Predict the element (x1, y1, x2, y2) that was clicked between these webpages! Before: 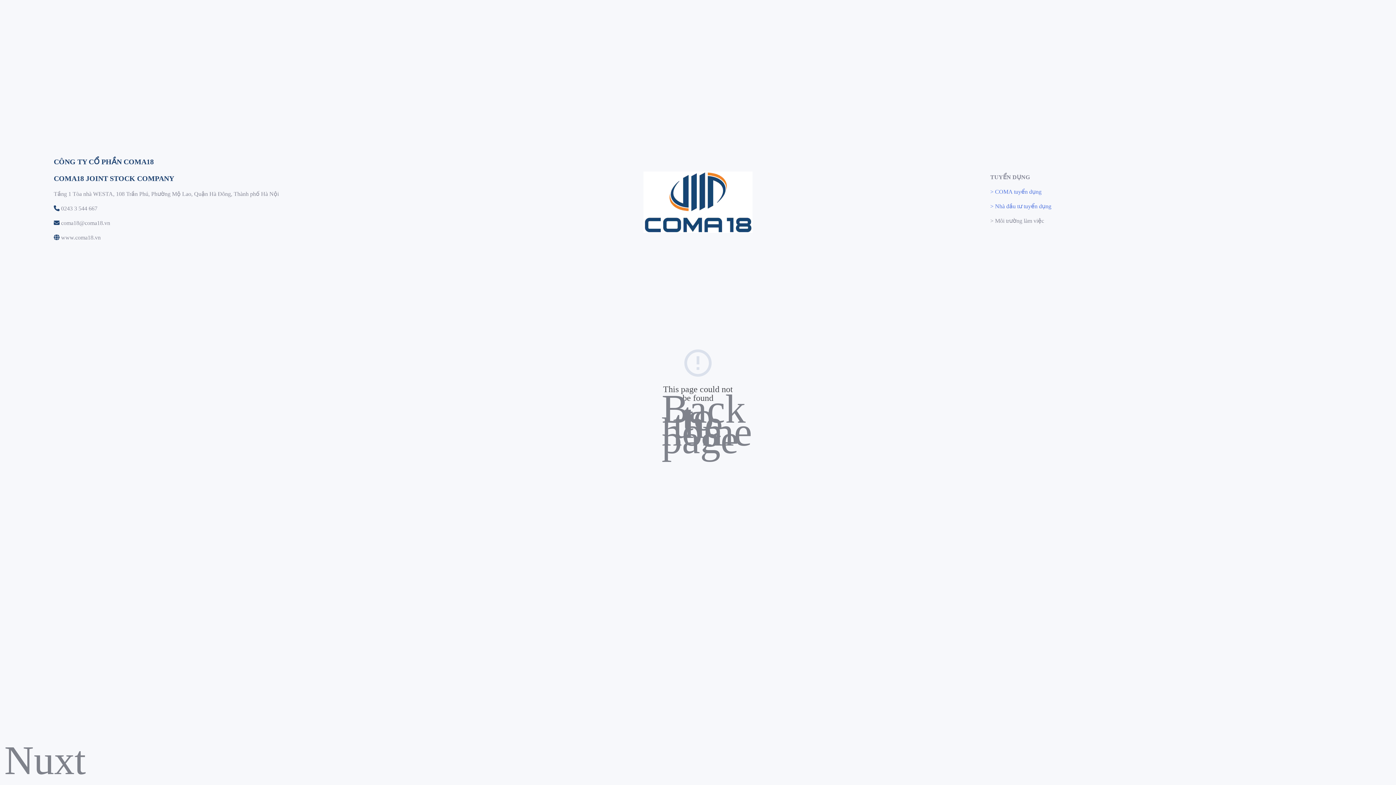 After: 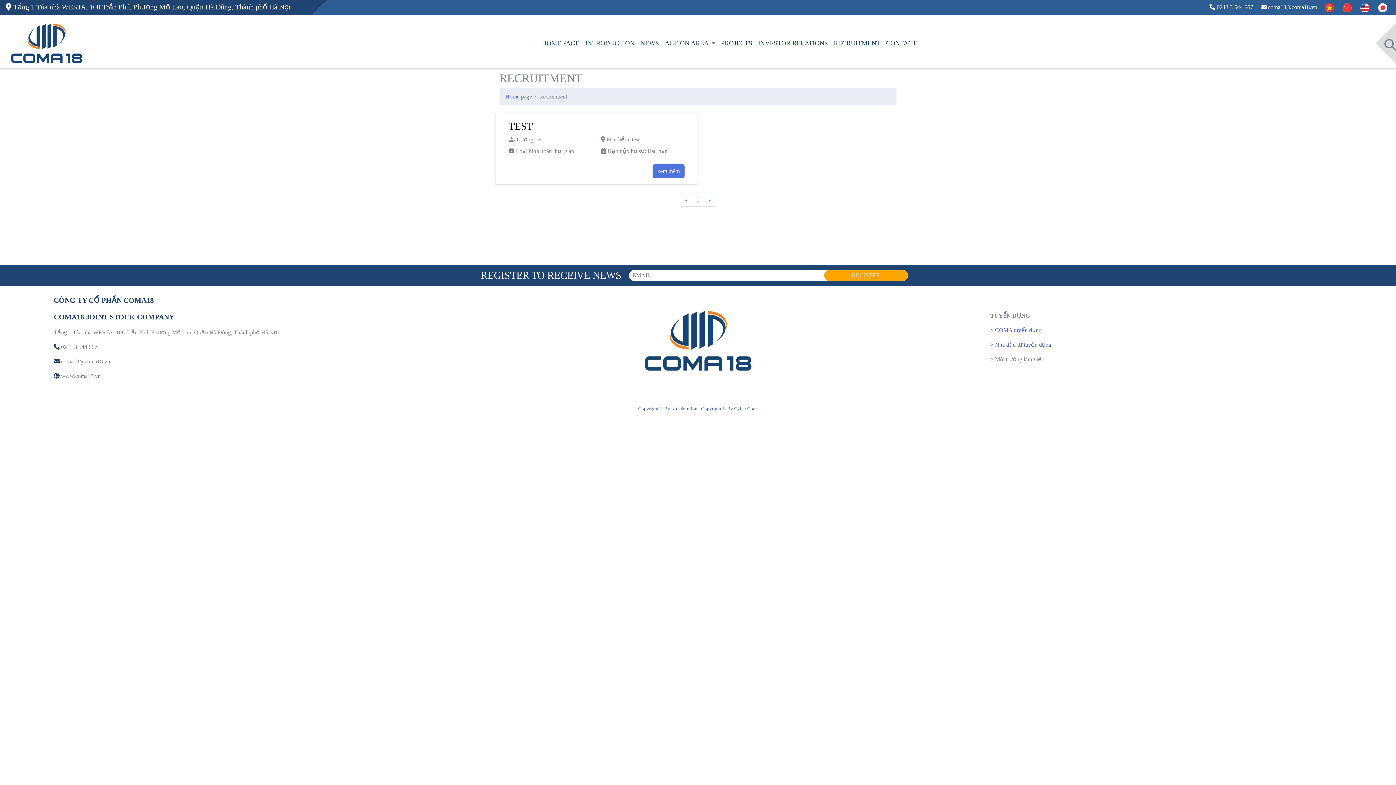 Action: label: > COMA tuyển dụng bbox: (990, 188, 1041, 195)